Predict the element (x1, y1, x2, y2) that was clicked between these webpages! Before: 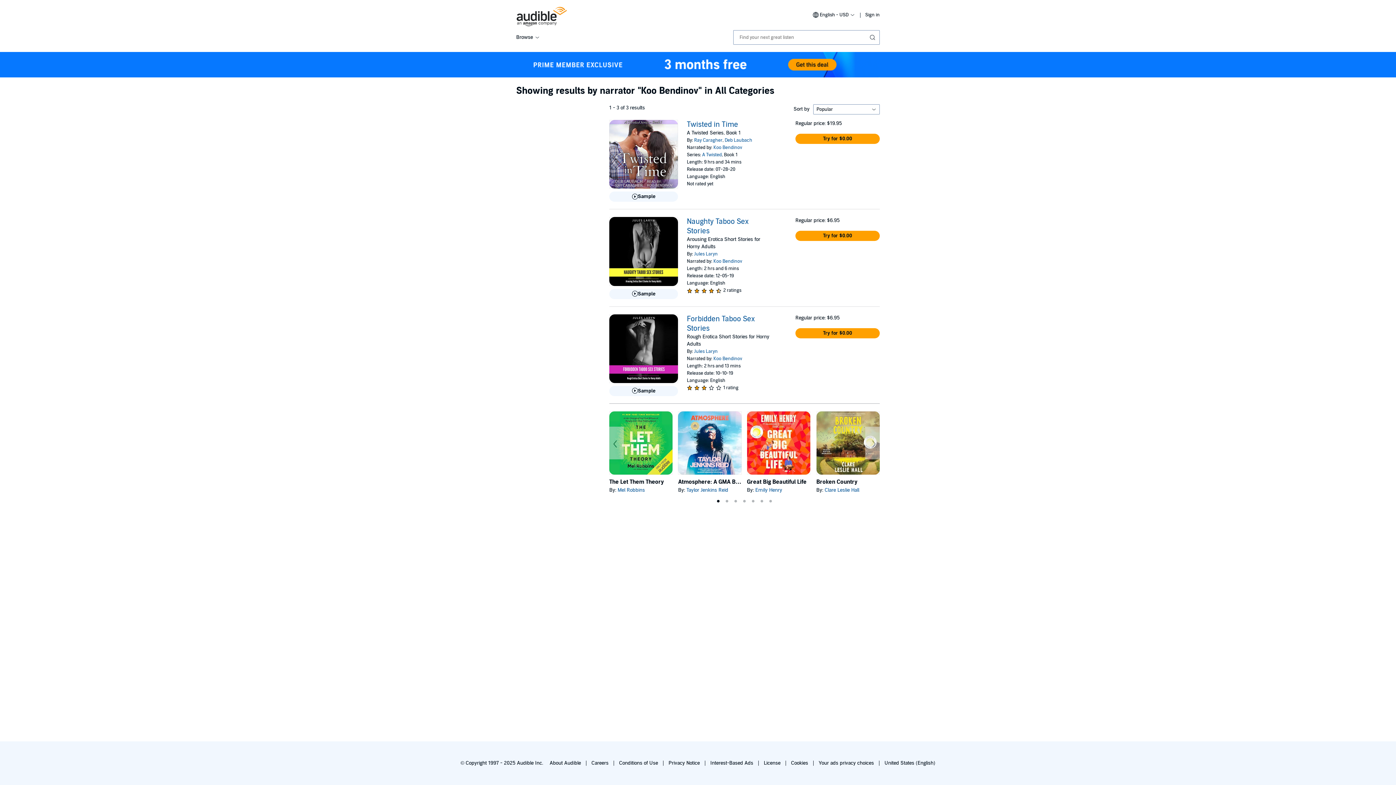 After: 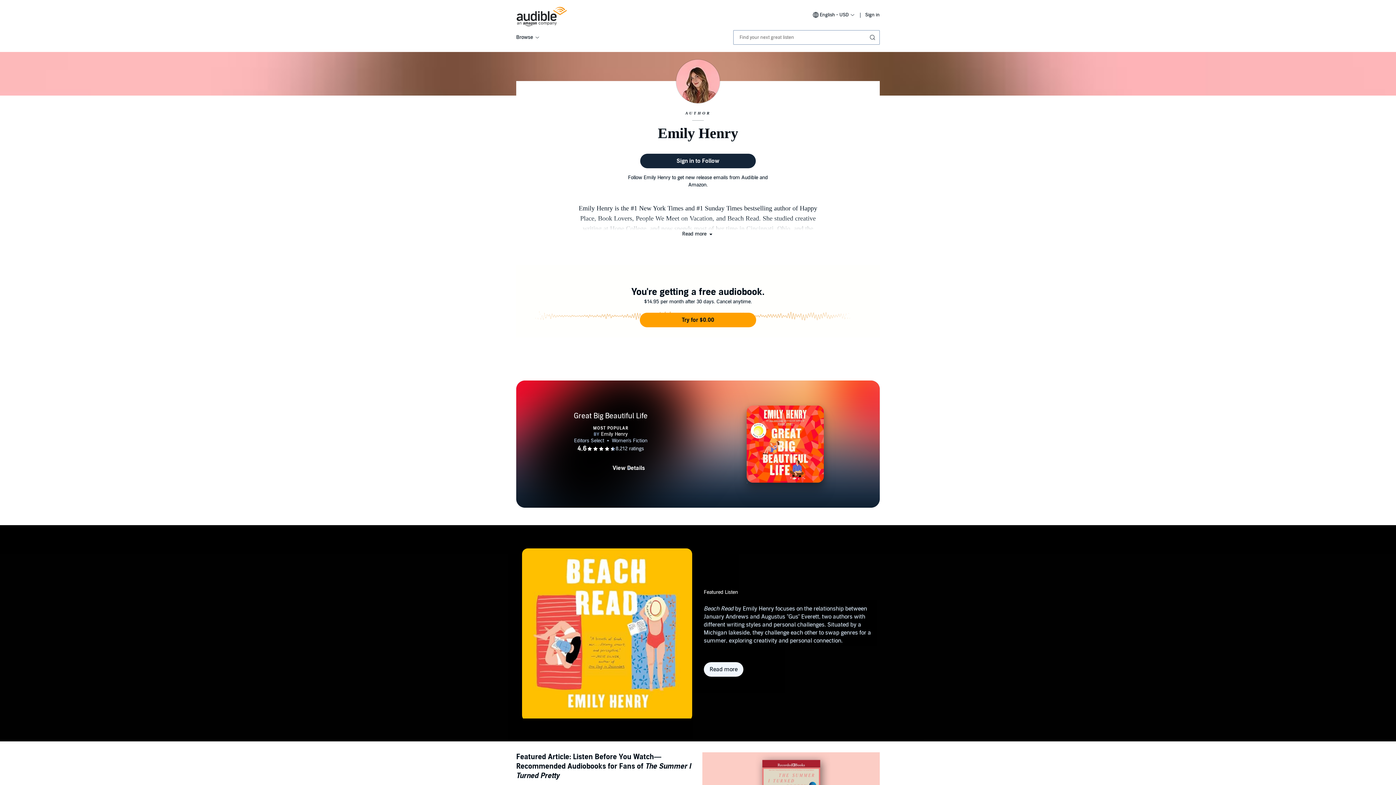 Action: bbox: (755, 487, 782, 493) label: Emily Henry